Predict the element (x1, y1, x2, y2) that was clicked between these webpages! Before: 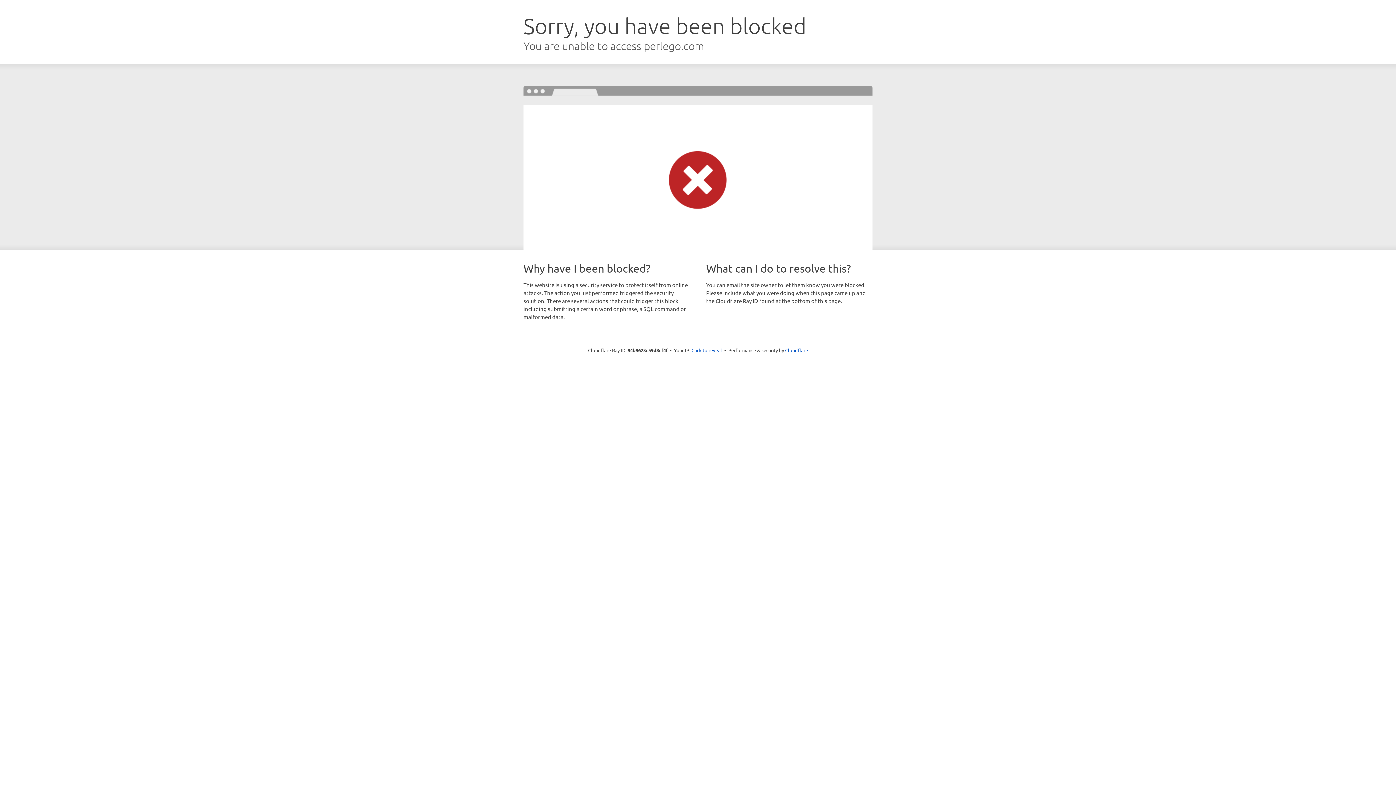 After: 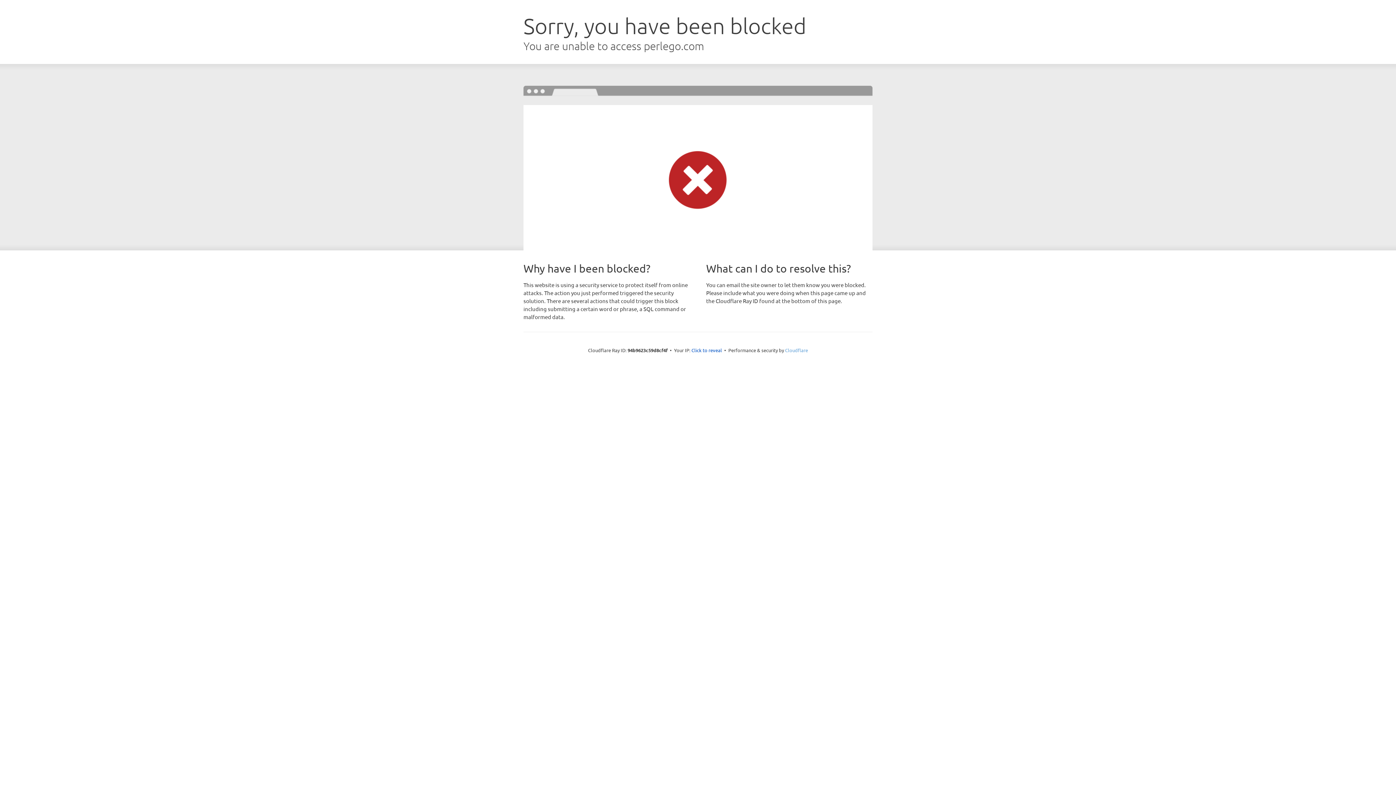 Action: bbox: (785, 347, 808, 353) label: Cloudflare